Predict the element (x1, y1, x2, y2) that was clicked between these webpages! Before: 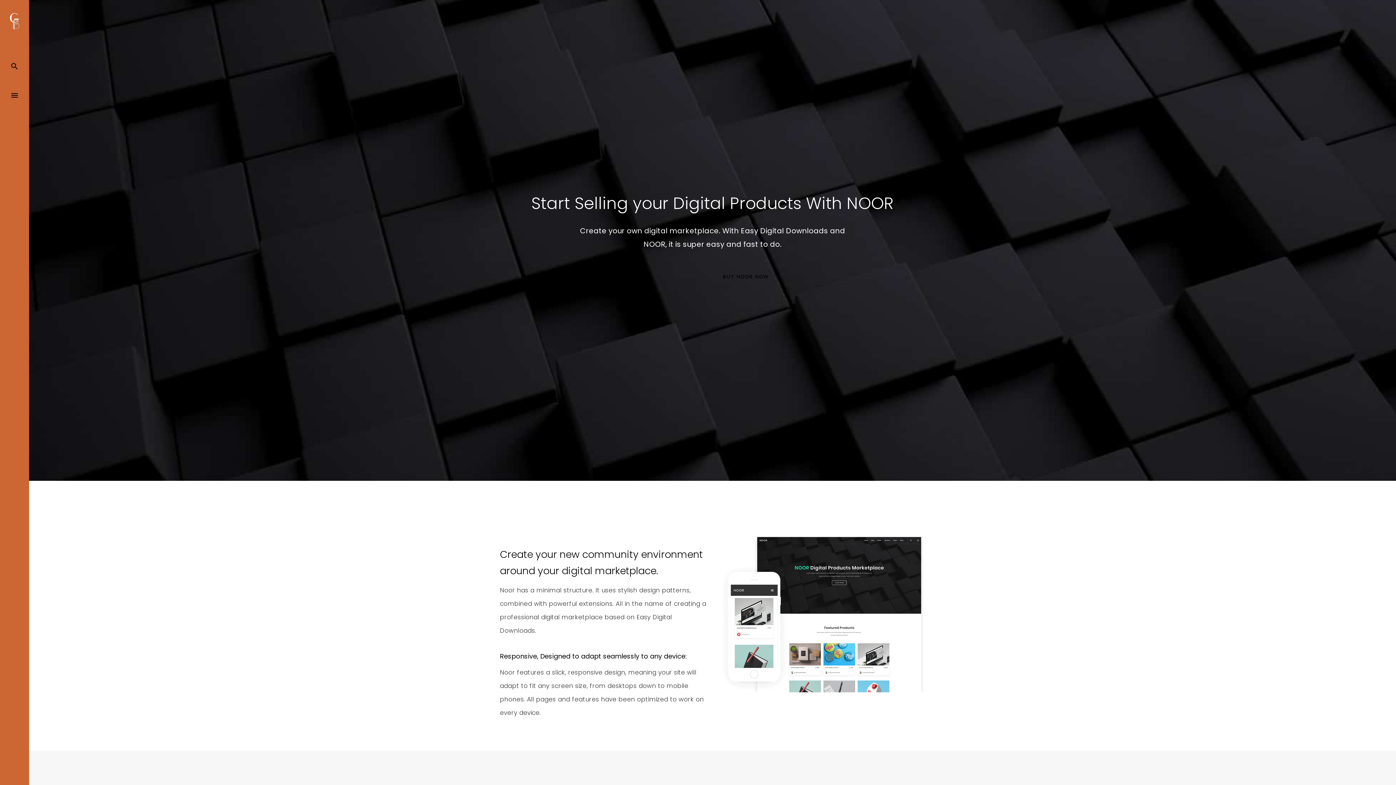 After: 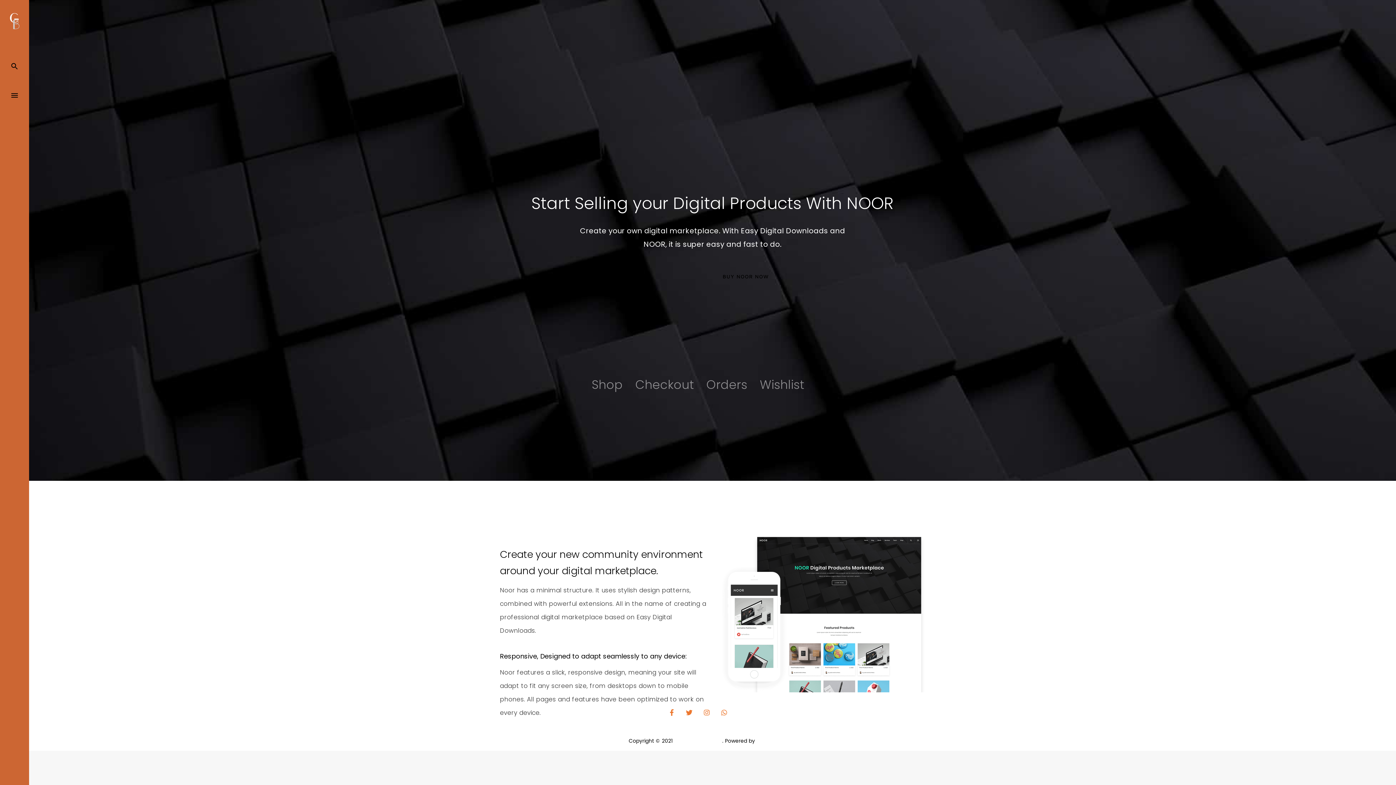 Action: bbox: (0, 80, 29, 109) label: Menu